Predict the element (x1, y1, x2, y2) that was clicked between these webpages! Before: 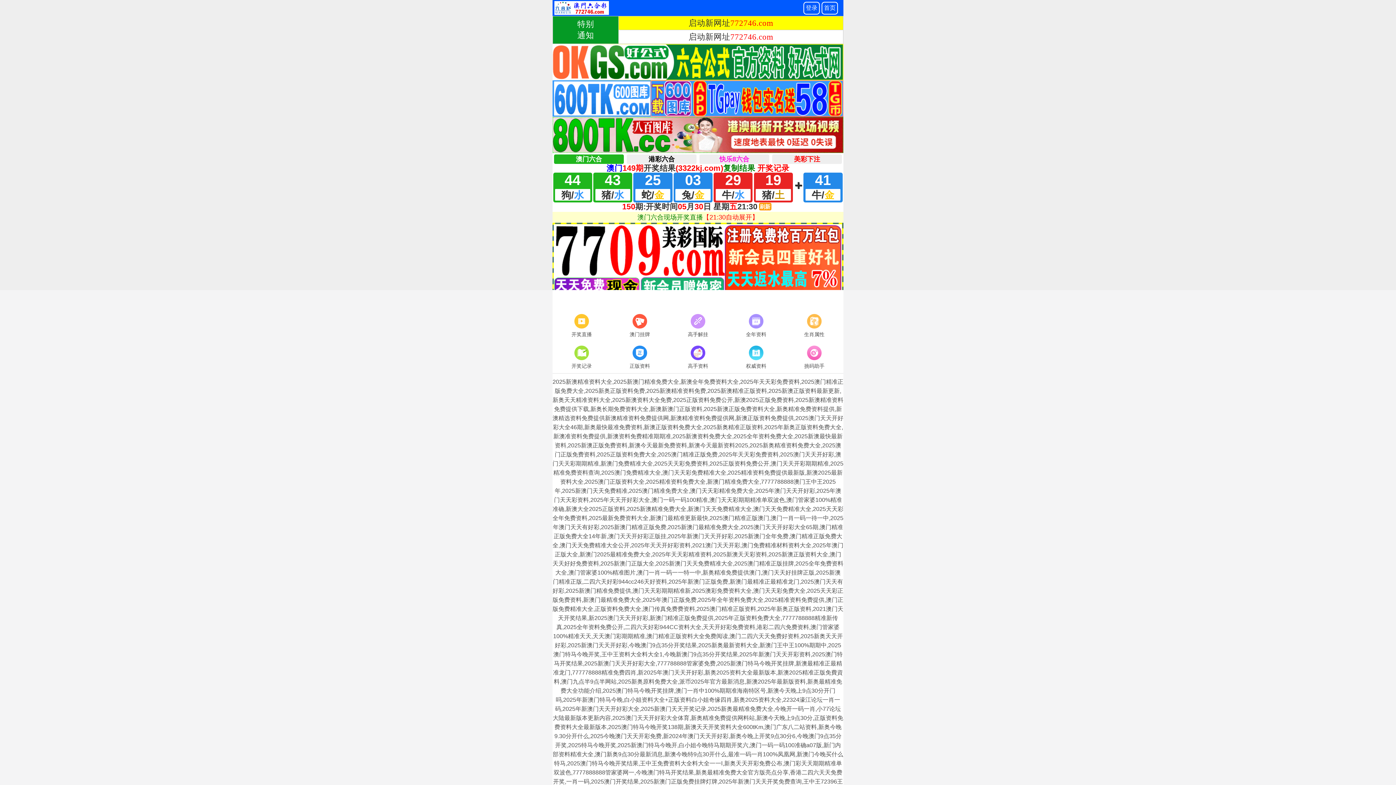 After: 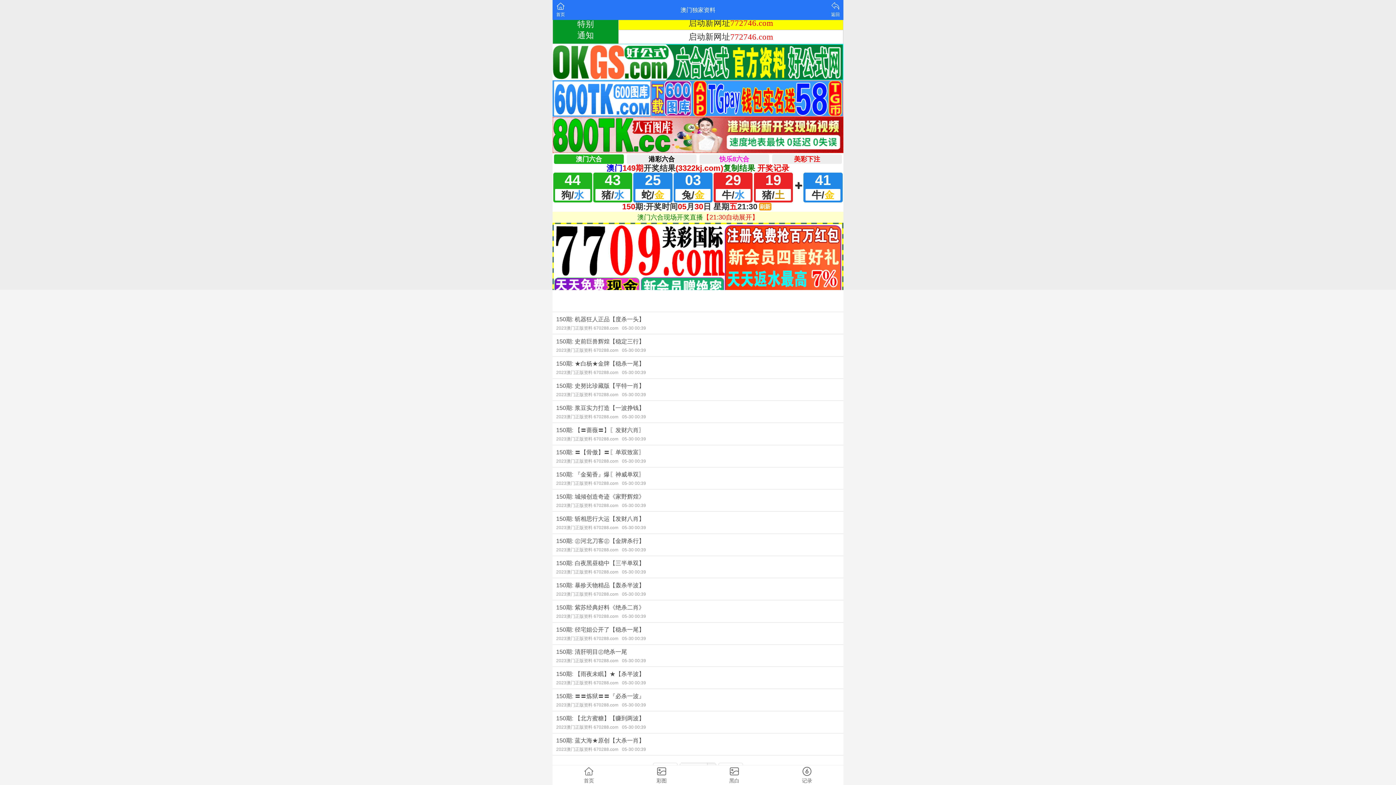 Action: bbox: (669, 344, 727, 371) label: 高手资料